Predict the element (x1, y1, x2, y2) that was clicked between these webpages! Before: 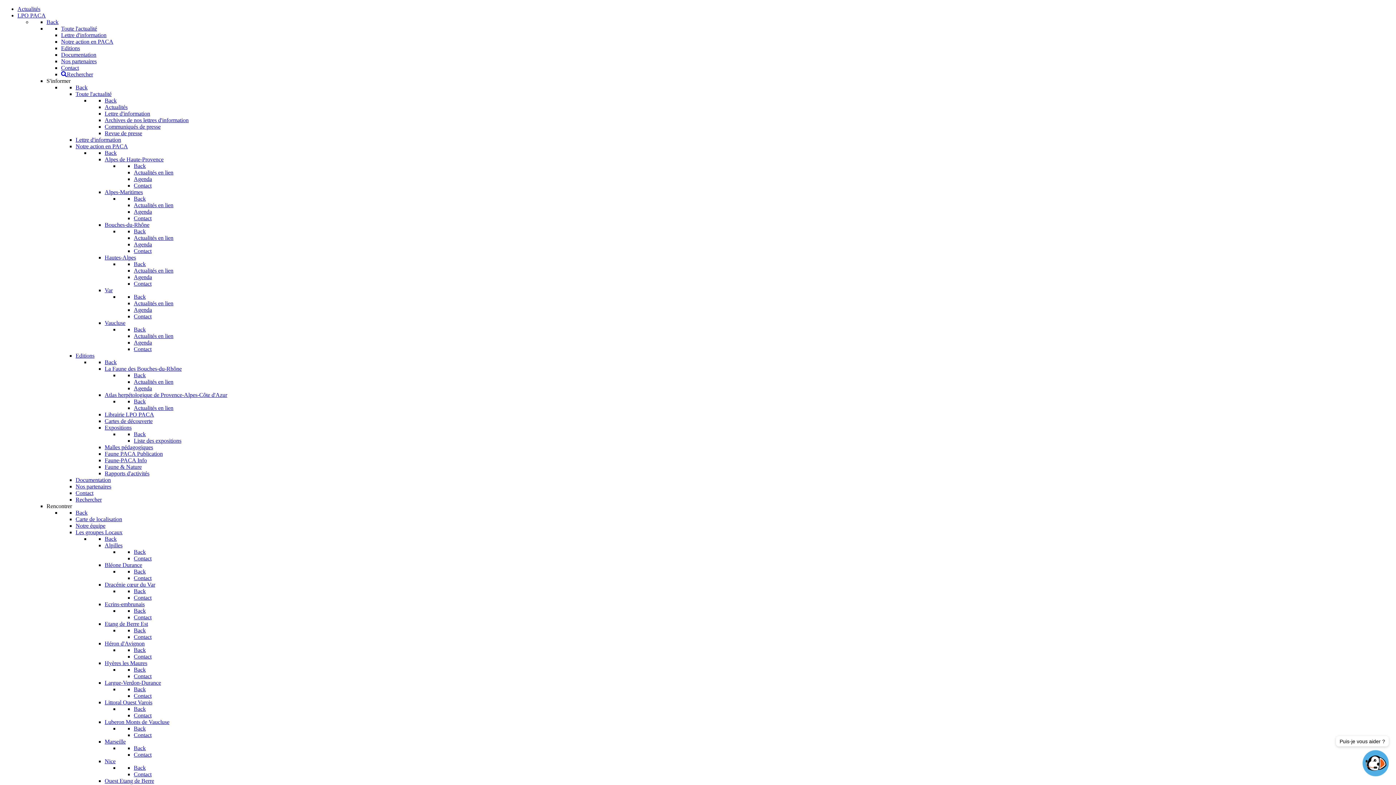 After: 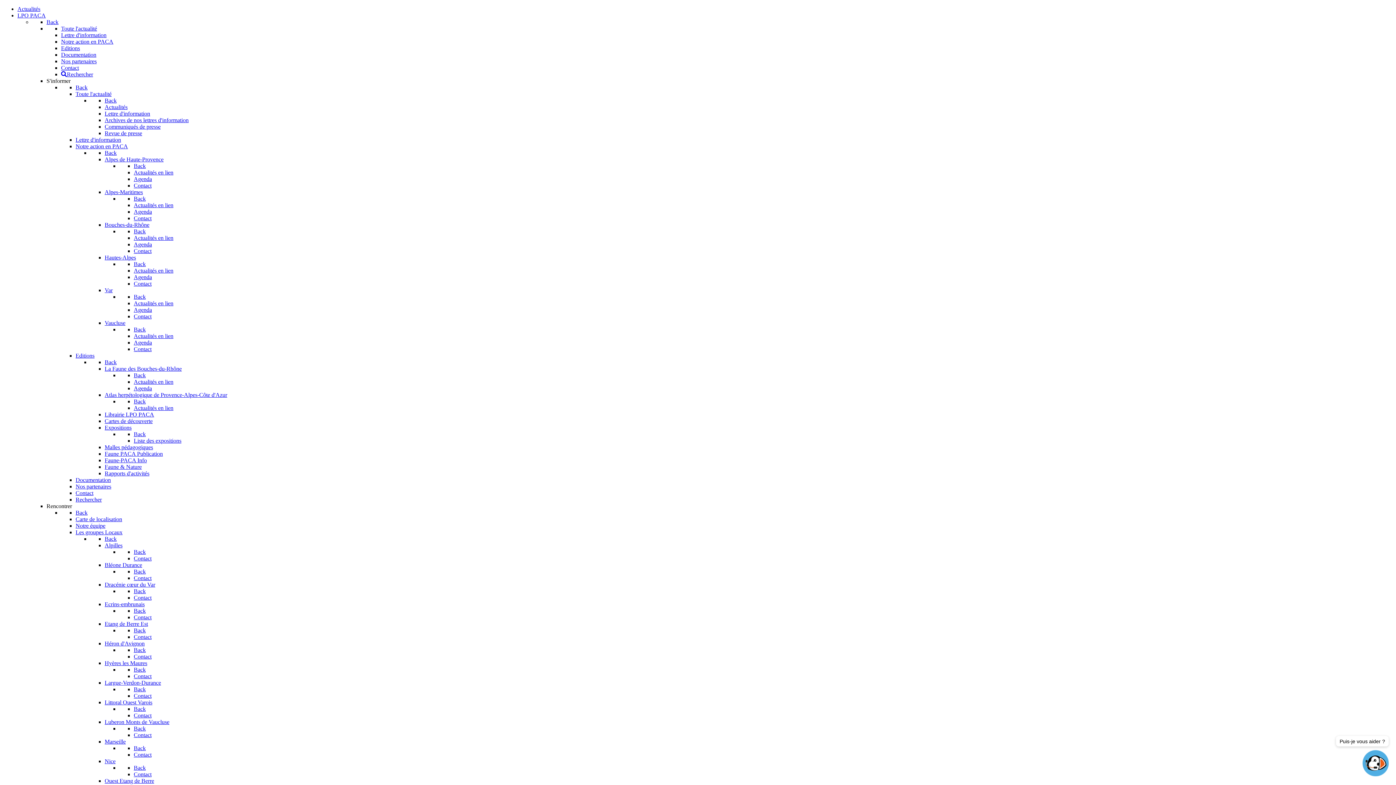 Action: label: Faune PACA Publication bbox: (104, 450, 162, 457)